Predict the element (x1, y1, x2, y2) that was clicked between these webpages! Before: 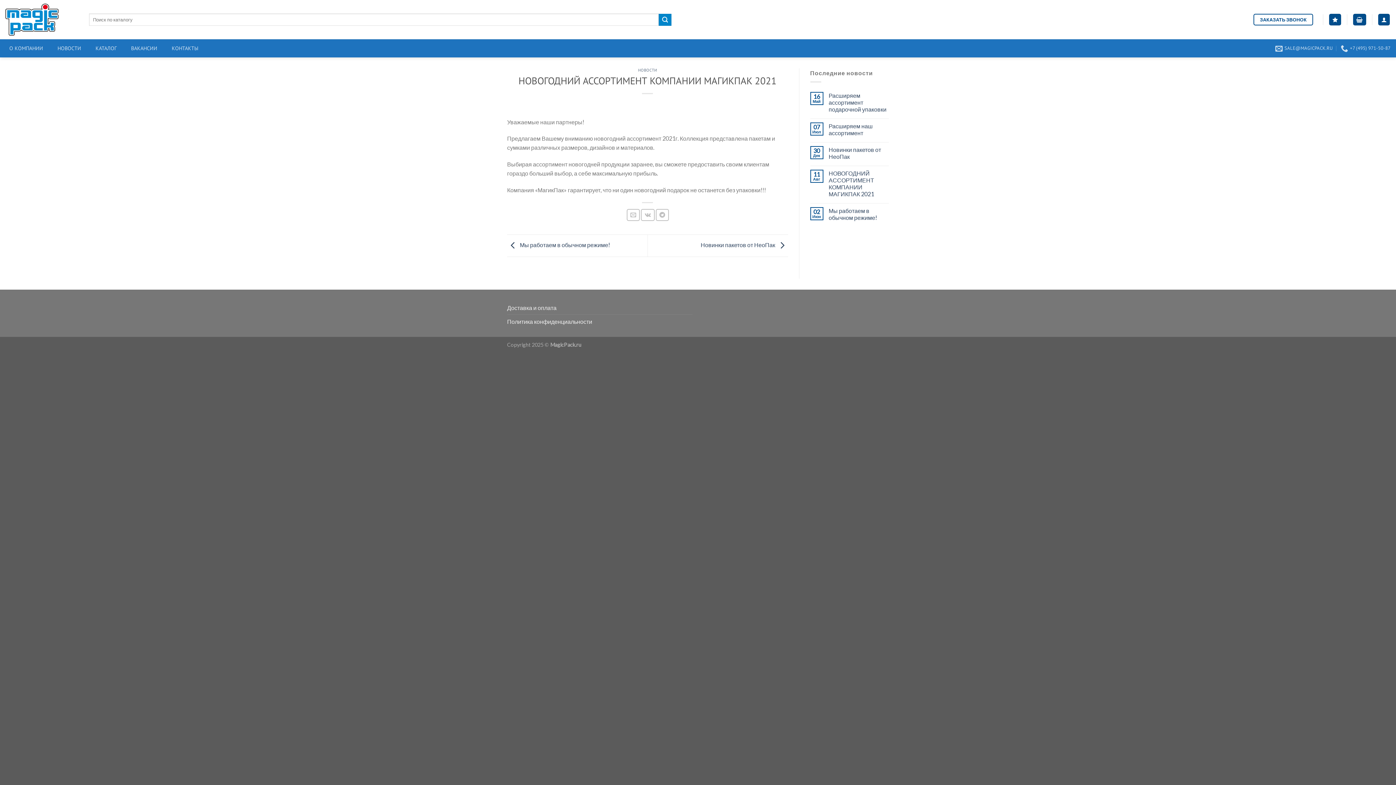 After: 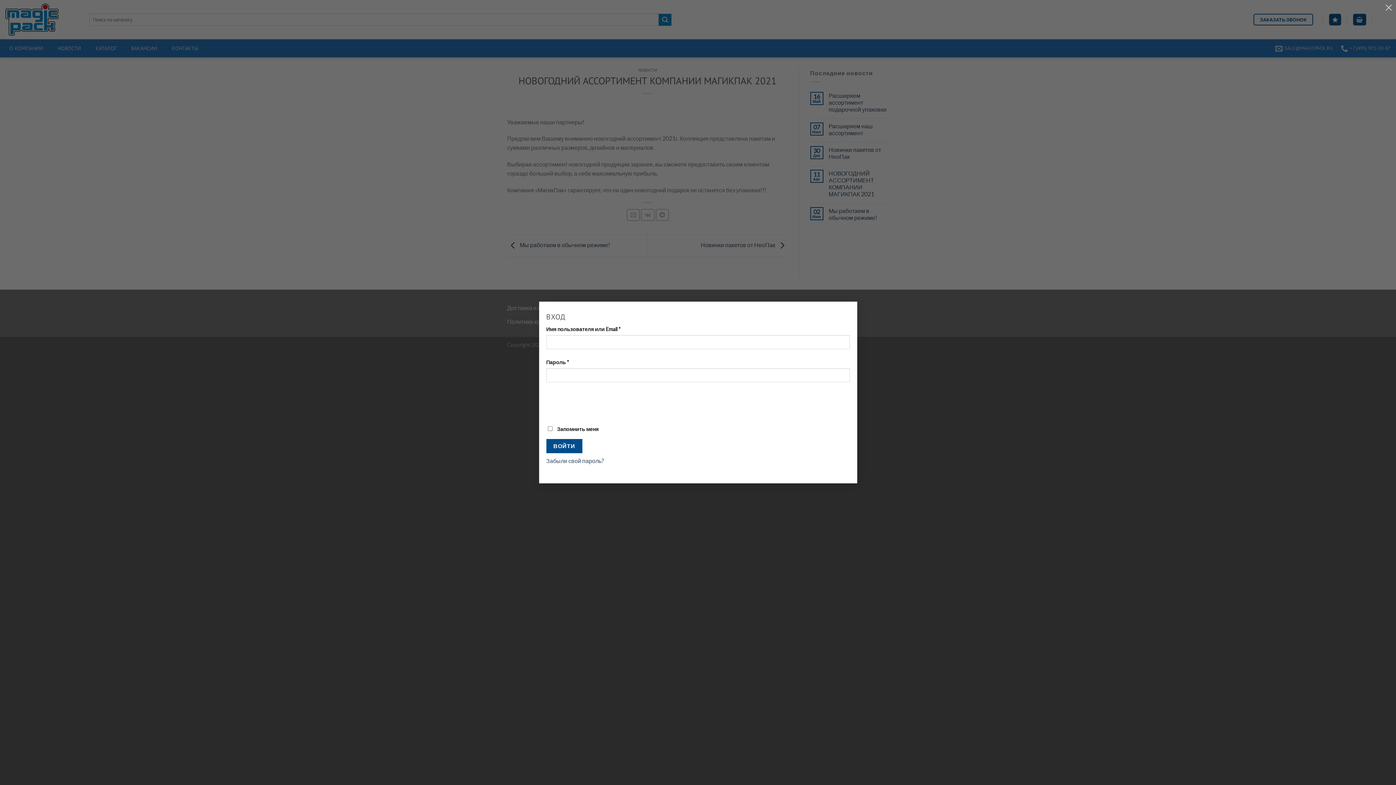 Action: bbox: (1378, 13, 1390, 25)